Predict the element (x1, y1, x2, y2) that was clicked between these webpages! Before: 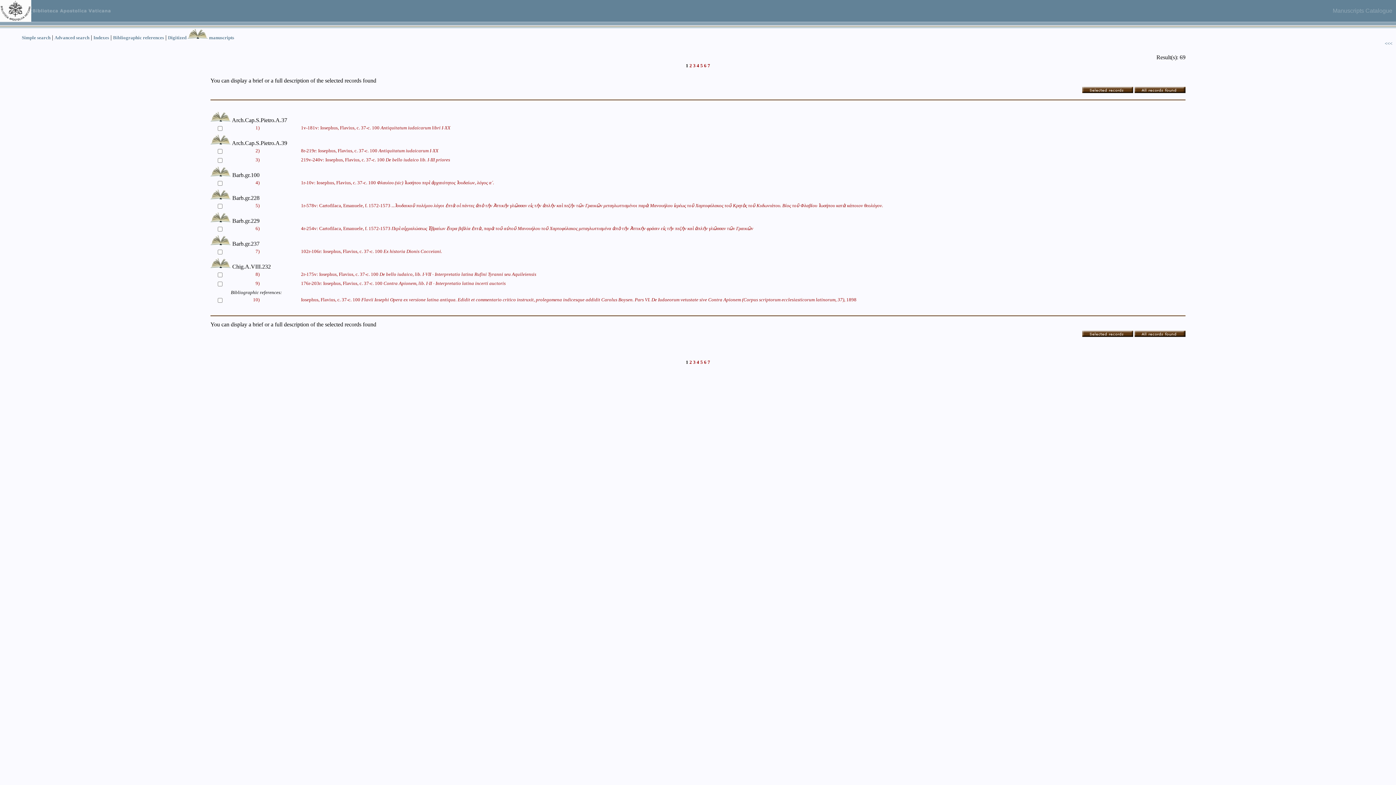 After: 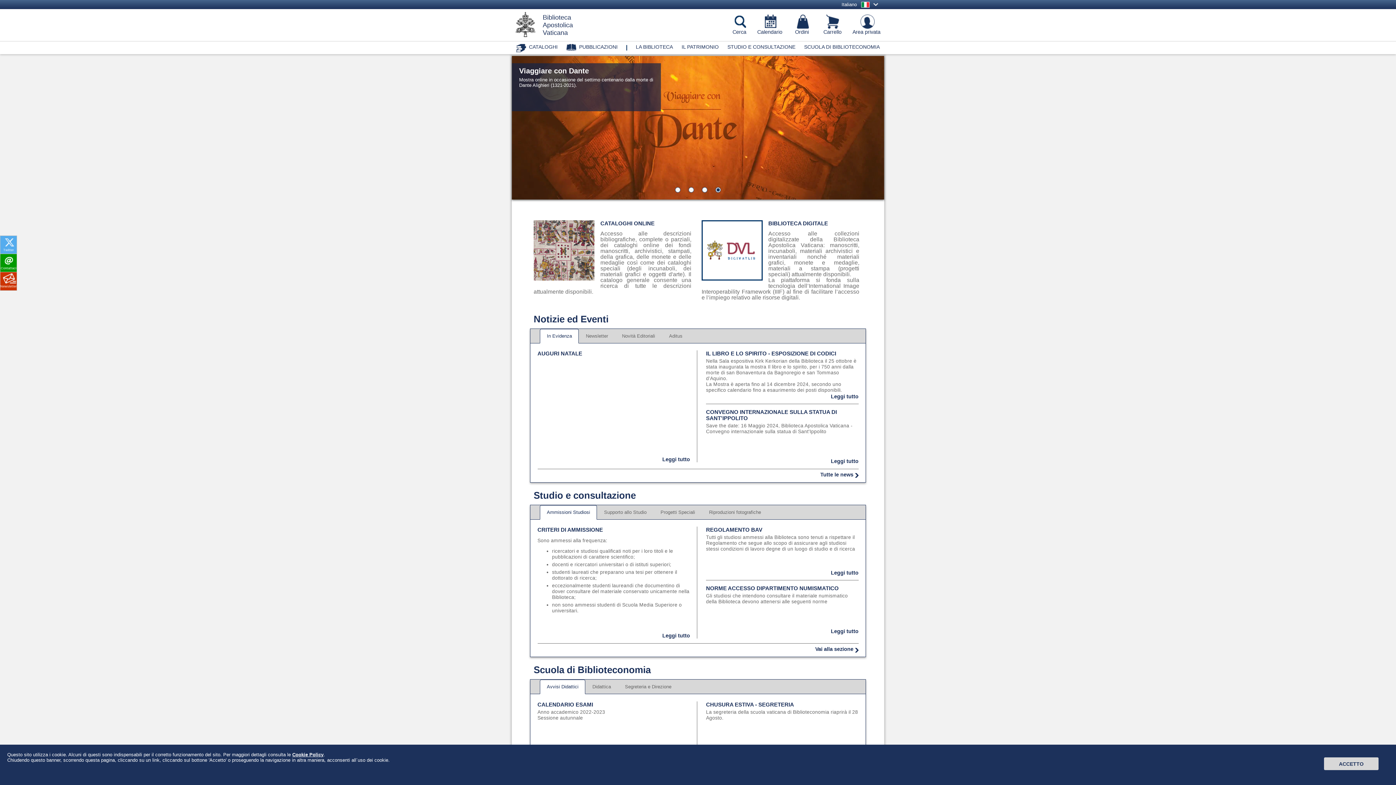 Action: bbox: (0, 16, 31, 22)